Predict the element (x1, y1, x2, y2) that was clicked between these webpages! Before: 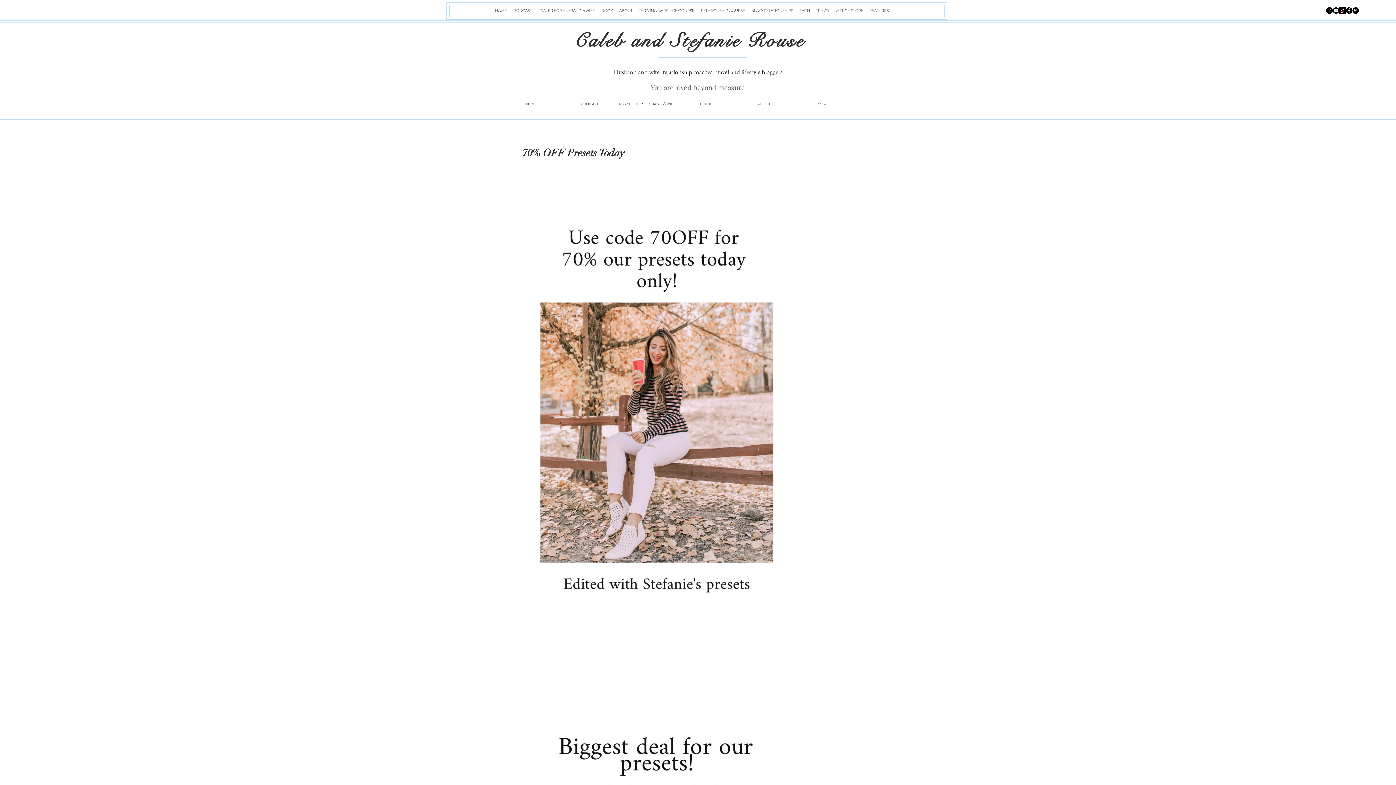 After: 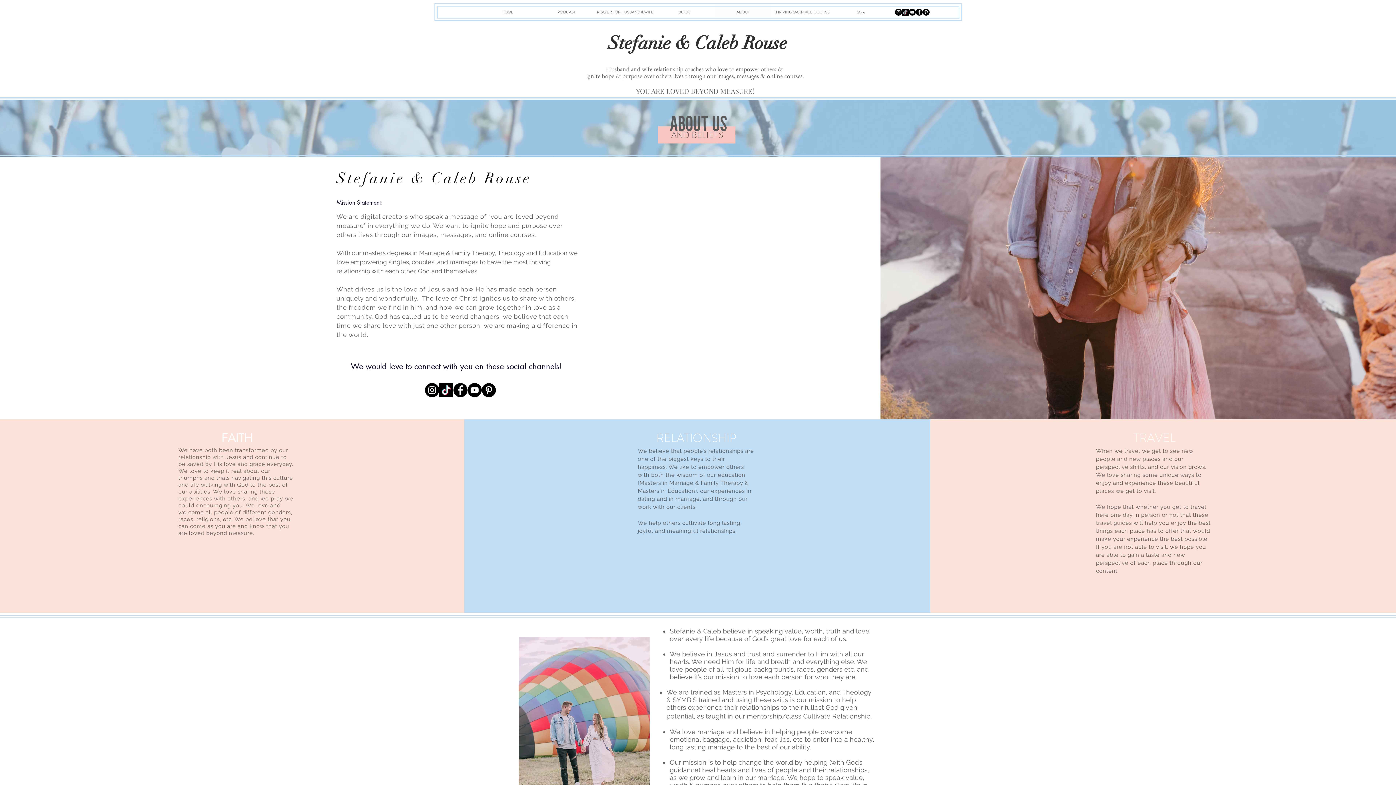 Action: label: ABOUT bbox: (734, 97, 793, 110)